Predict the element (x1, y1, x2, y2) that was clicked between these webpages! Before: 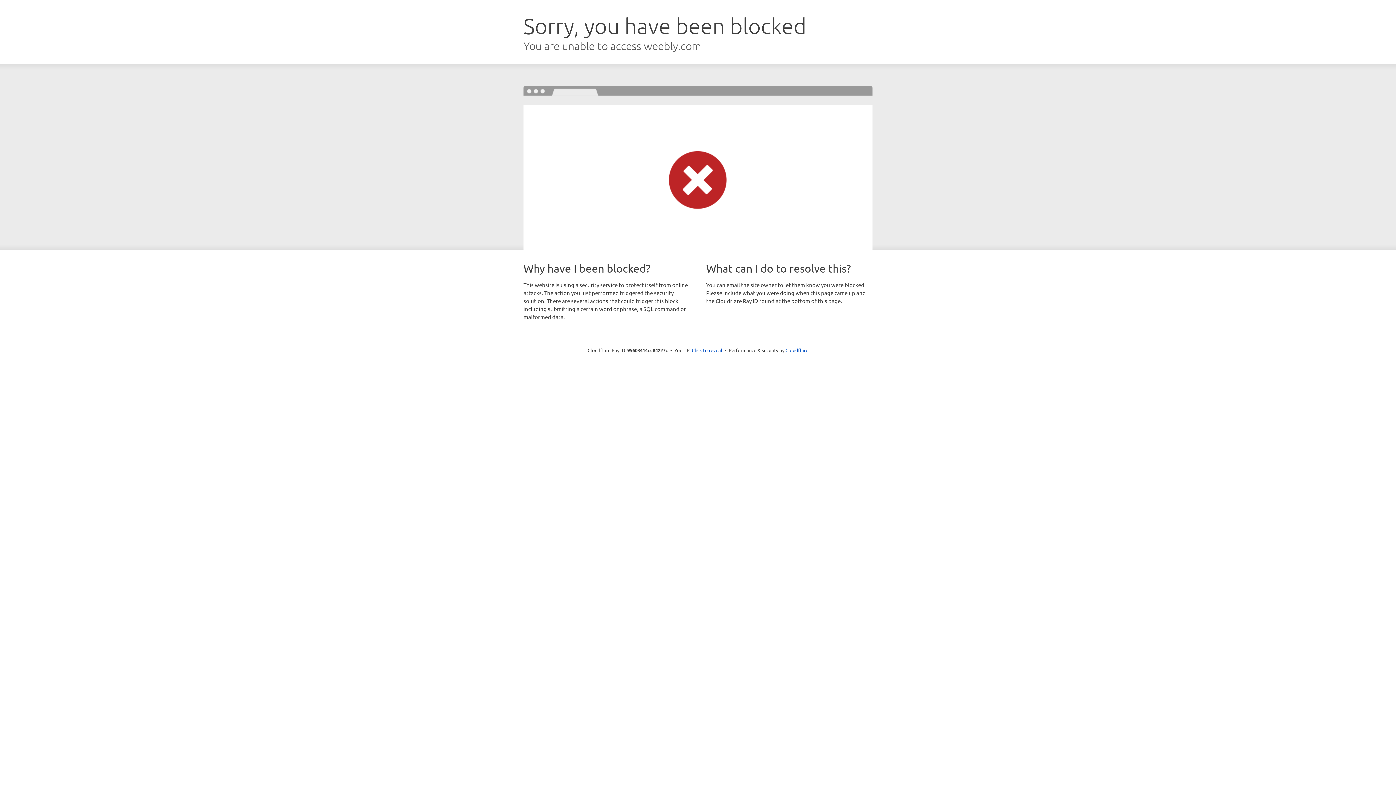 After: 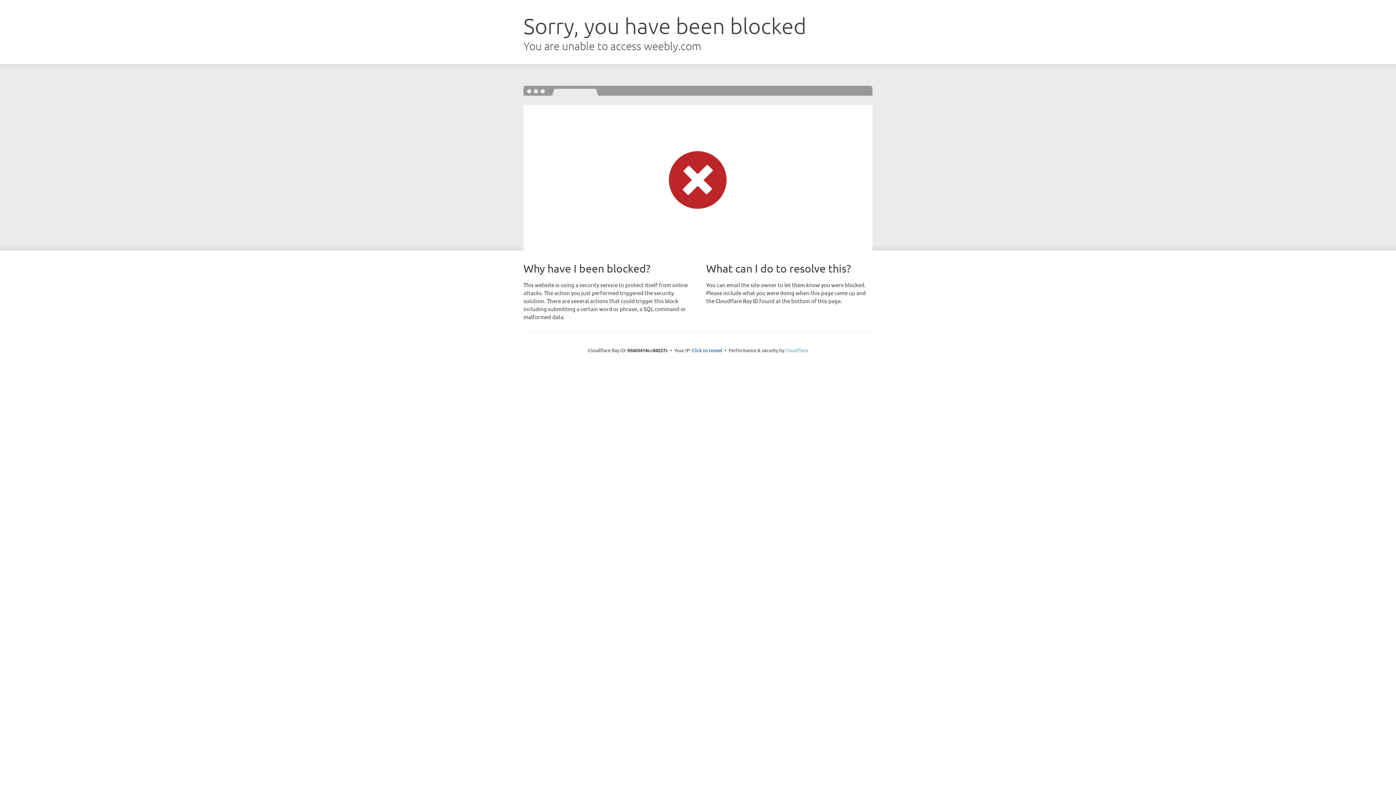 Action: bbox: (785, 347, 808, 353) label: Cloudflare